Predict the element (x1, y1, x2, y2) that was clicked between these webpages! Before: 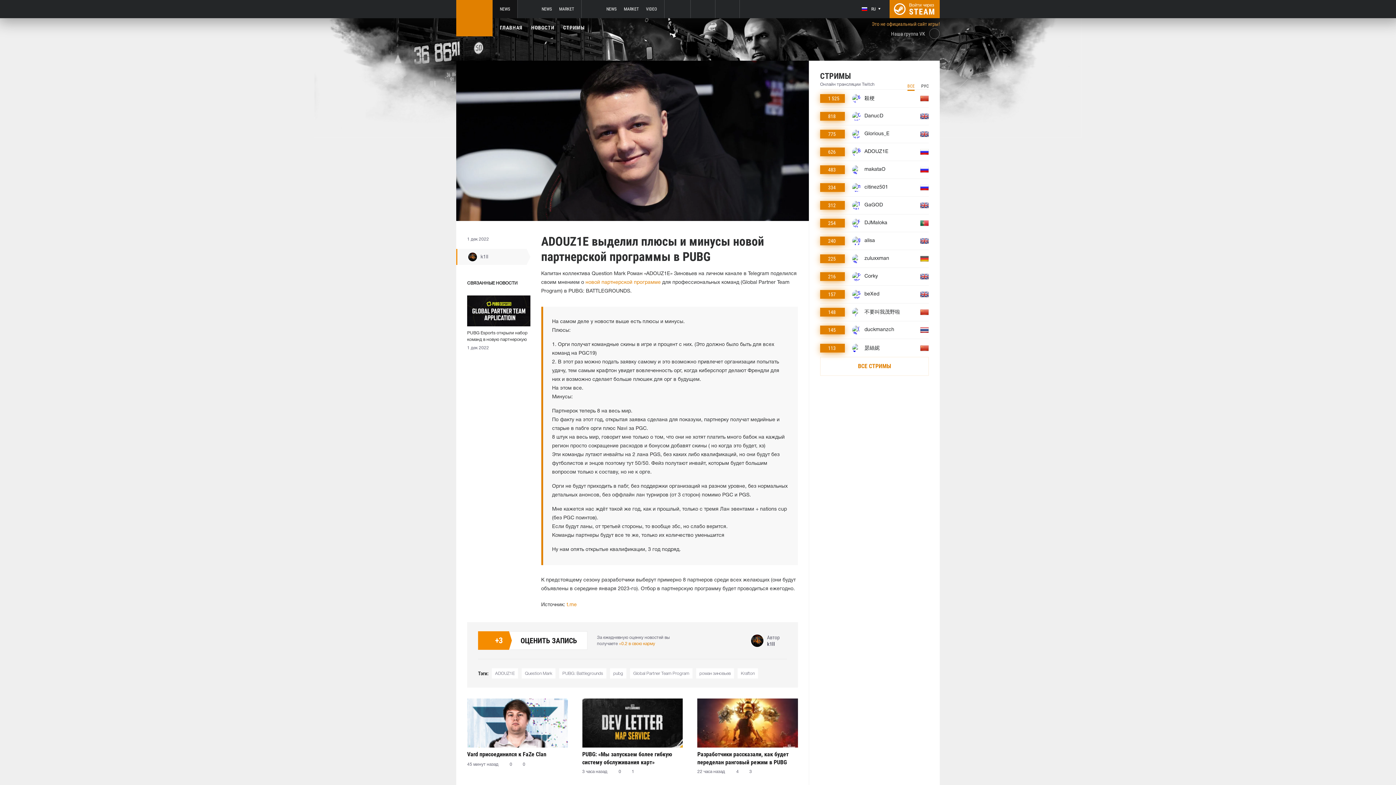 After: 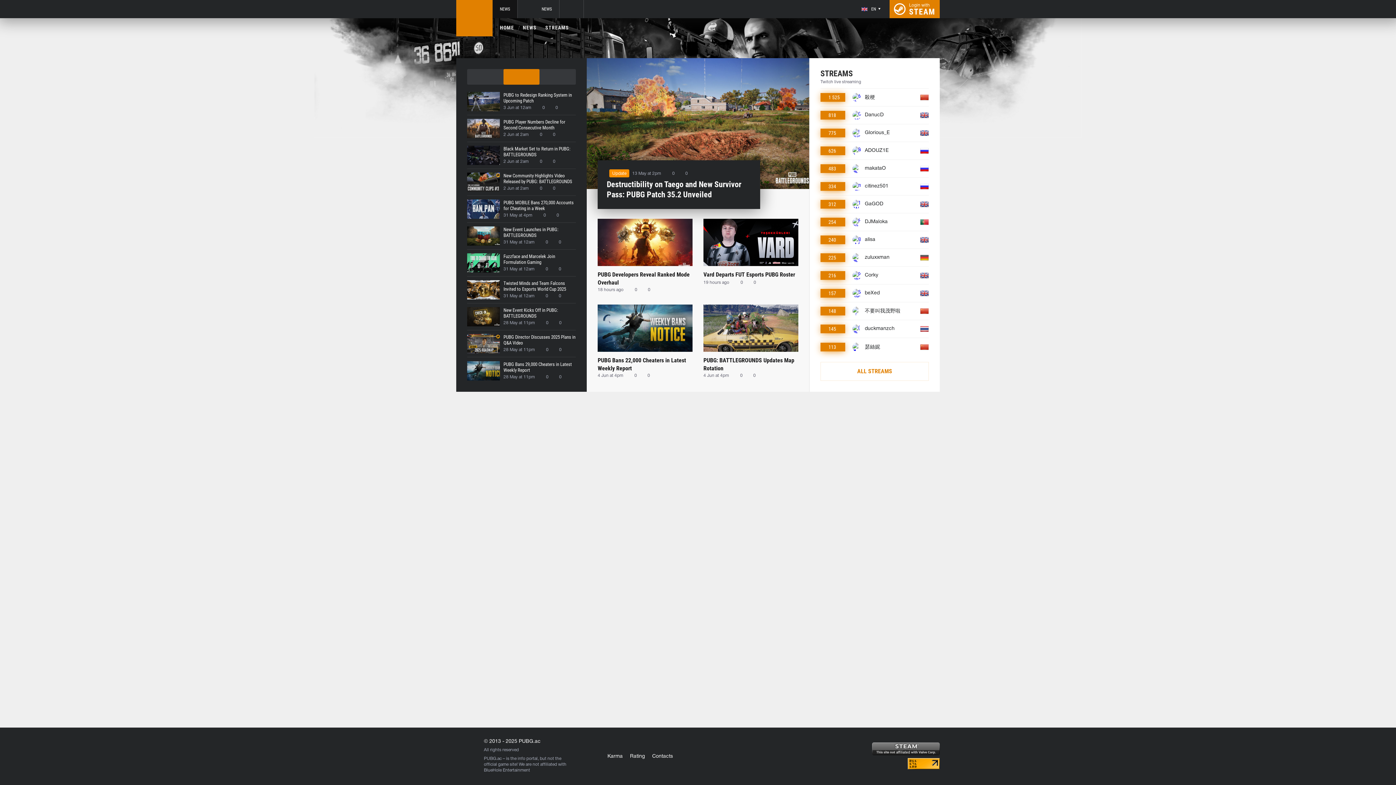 Action: bbox: (820, 339, 929, 357) label: 113
瑟絲妮